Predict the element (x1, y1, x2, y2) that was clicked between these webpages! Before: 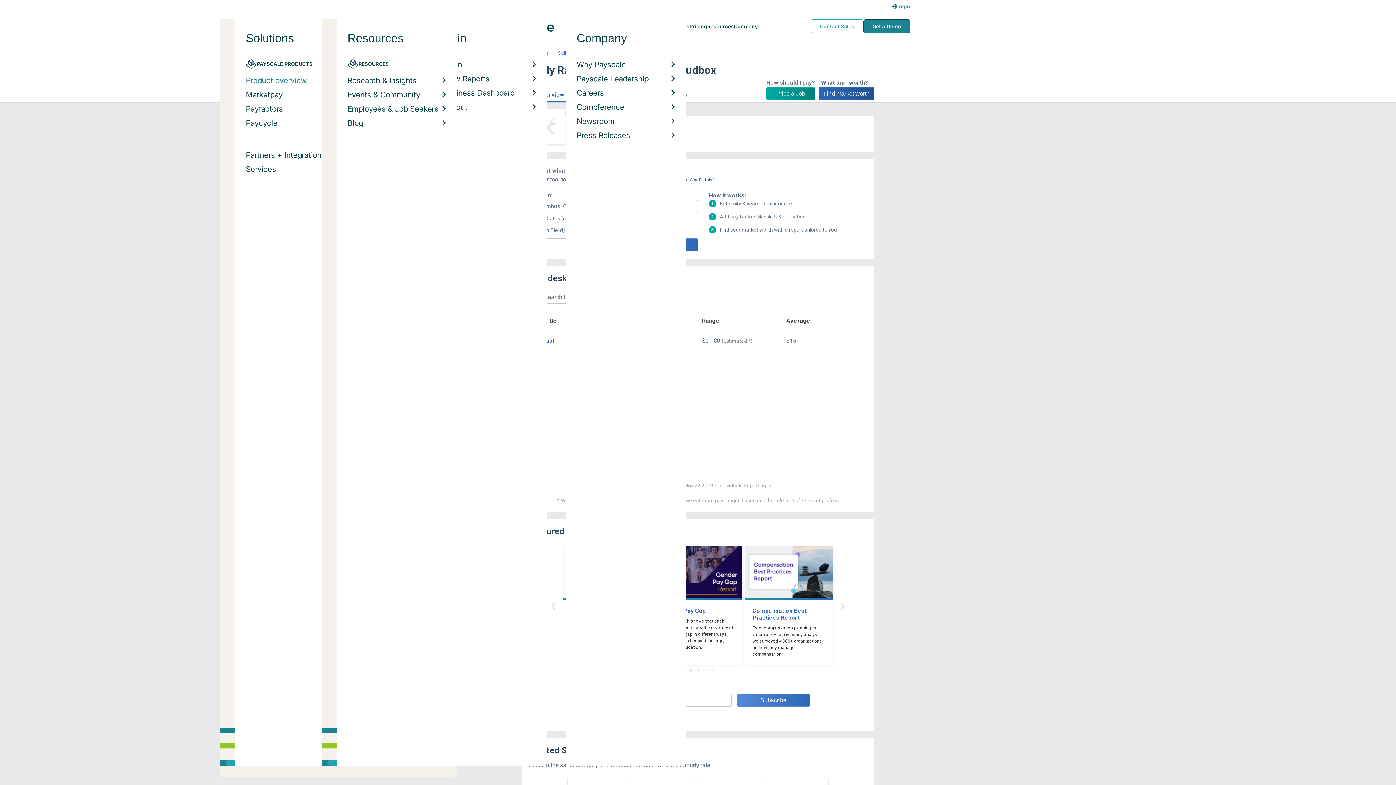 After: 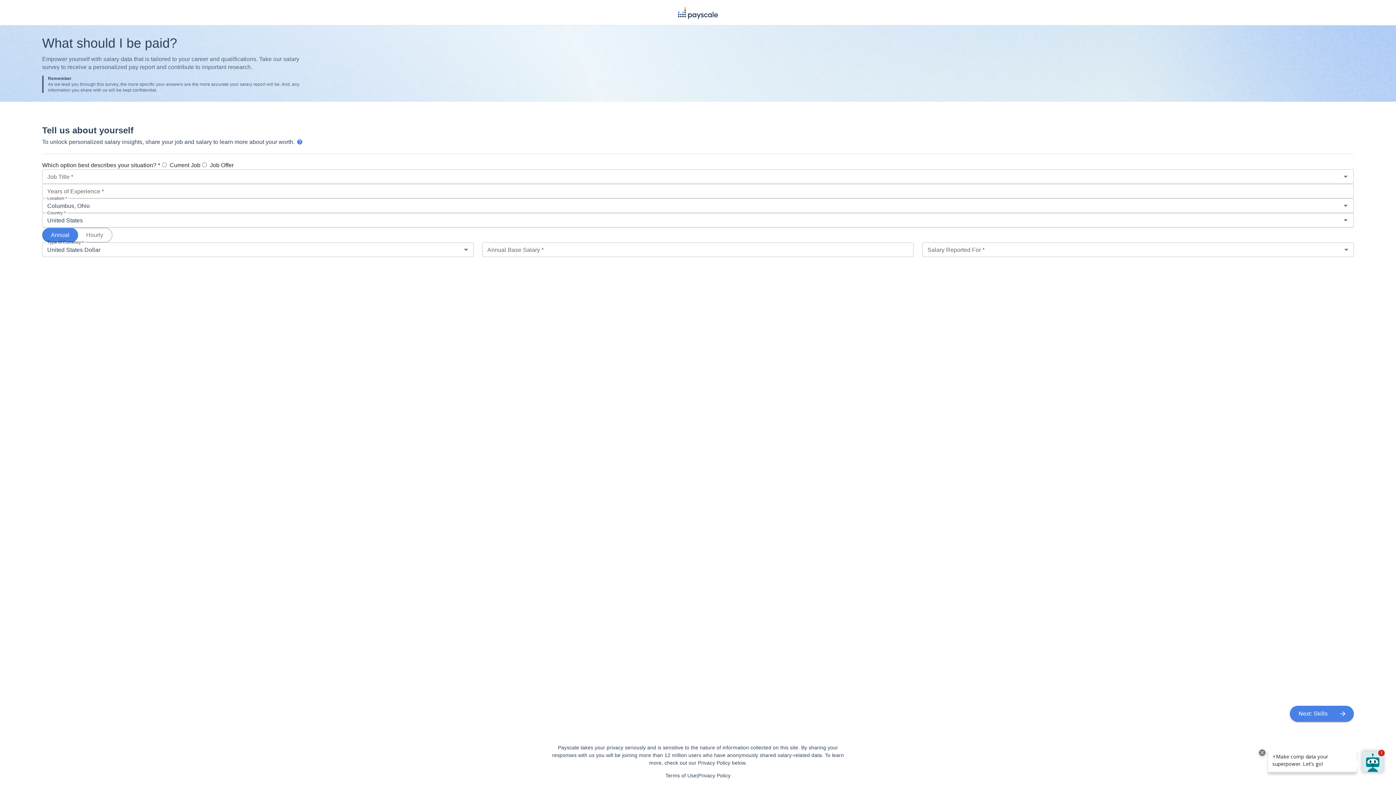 Action: bbox: (818, 87, 874, 100) label: Find market worth